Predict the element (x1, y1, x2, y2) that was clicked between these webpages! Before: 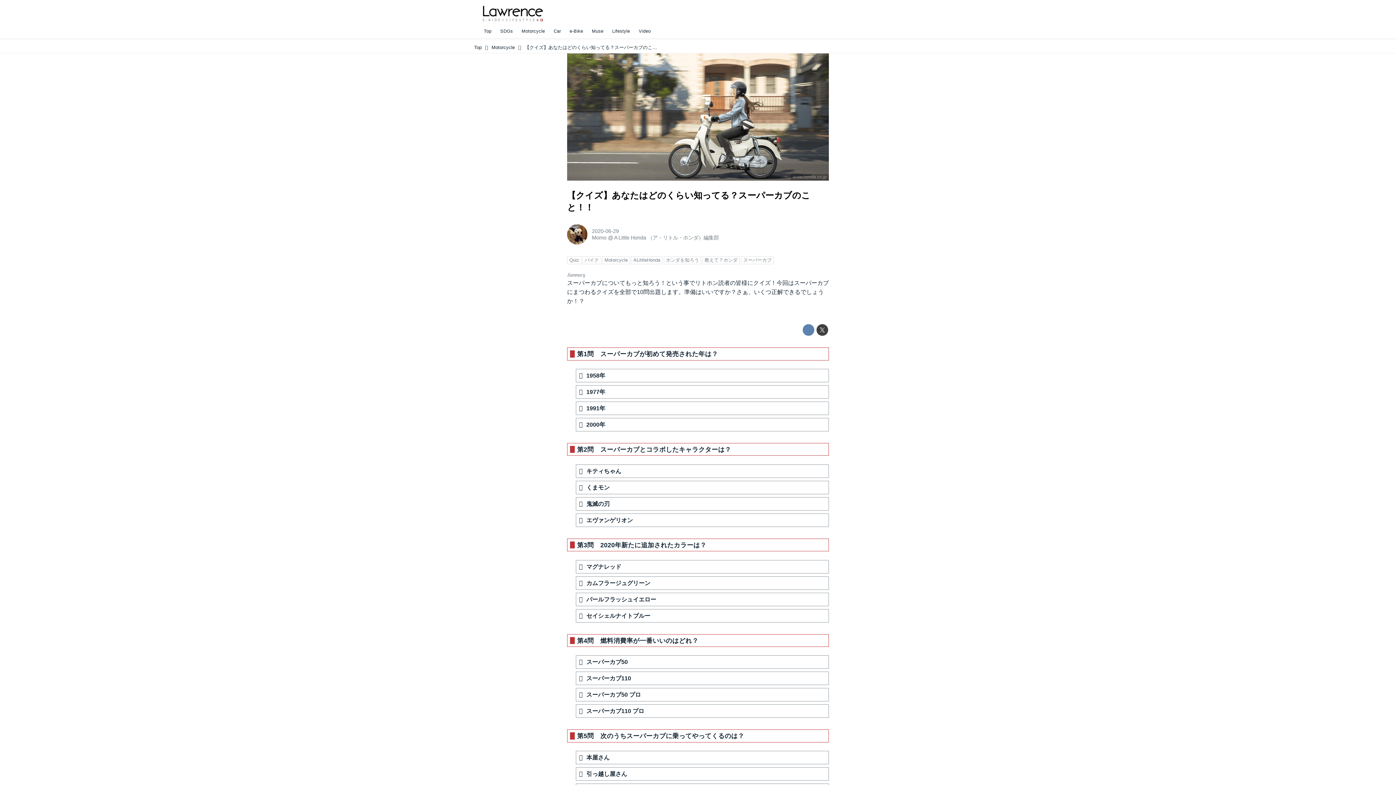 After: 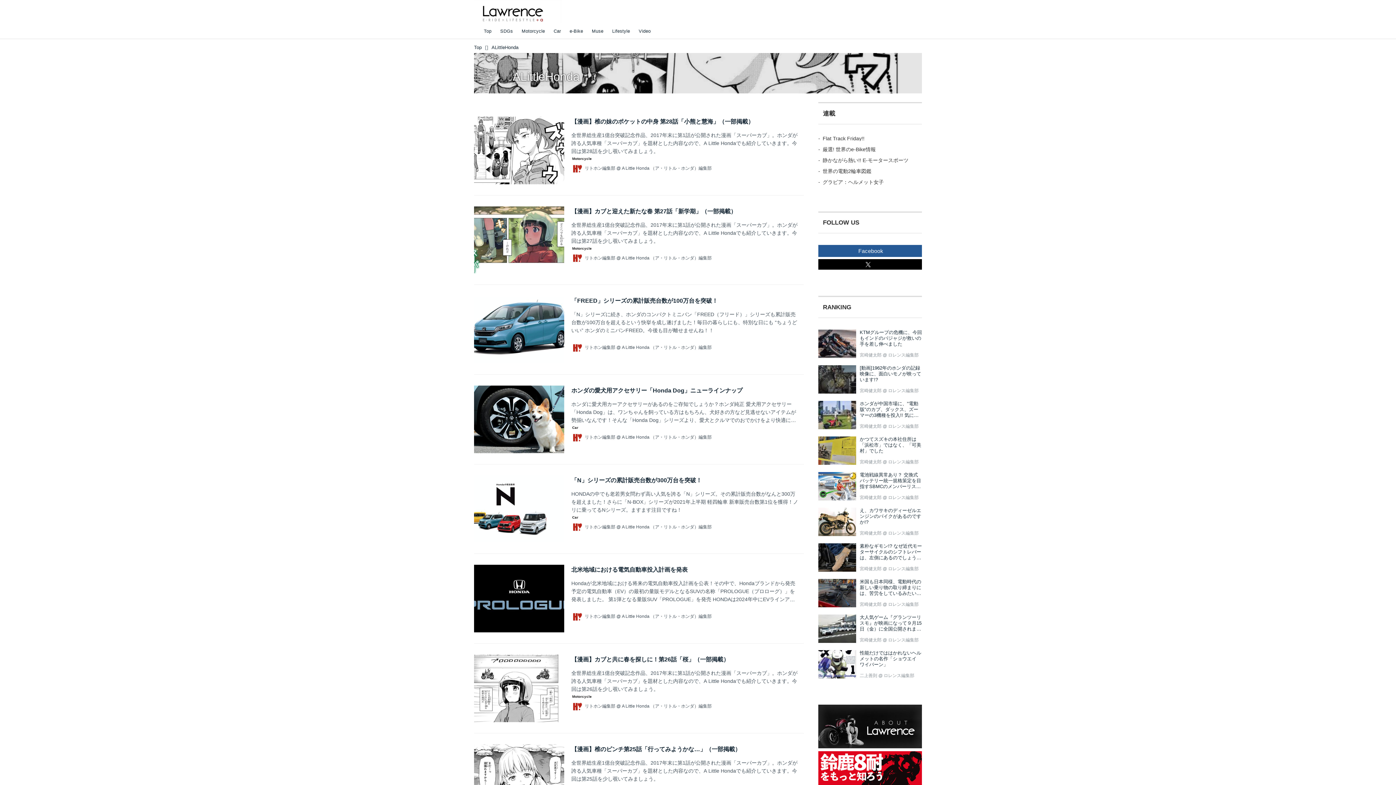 Action: bbox: (631, 256, 662, 264) label: ALittleHonda